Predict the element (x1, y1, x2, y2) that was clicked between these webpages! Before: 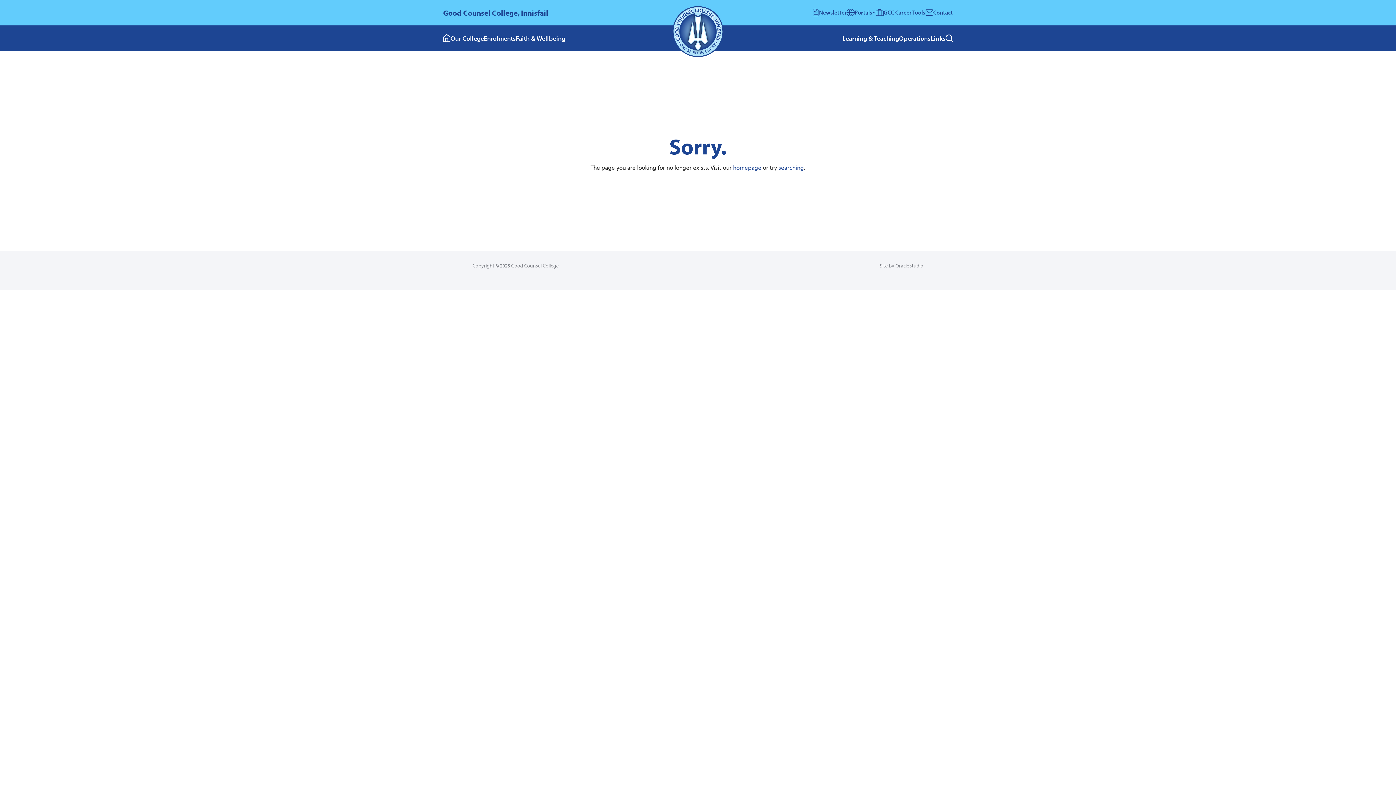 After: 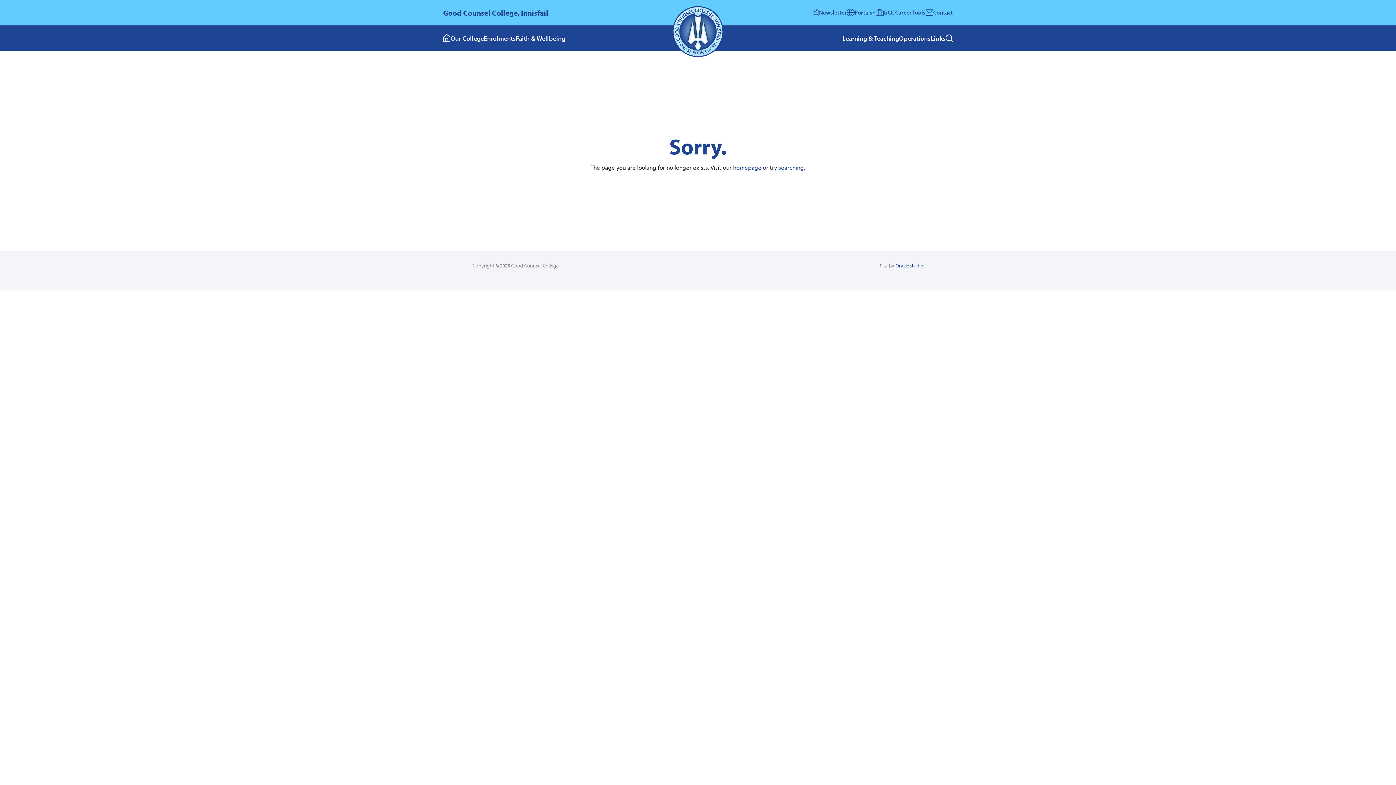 Action: bbox: (895, 262, 923, 269) label: OracleStudio